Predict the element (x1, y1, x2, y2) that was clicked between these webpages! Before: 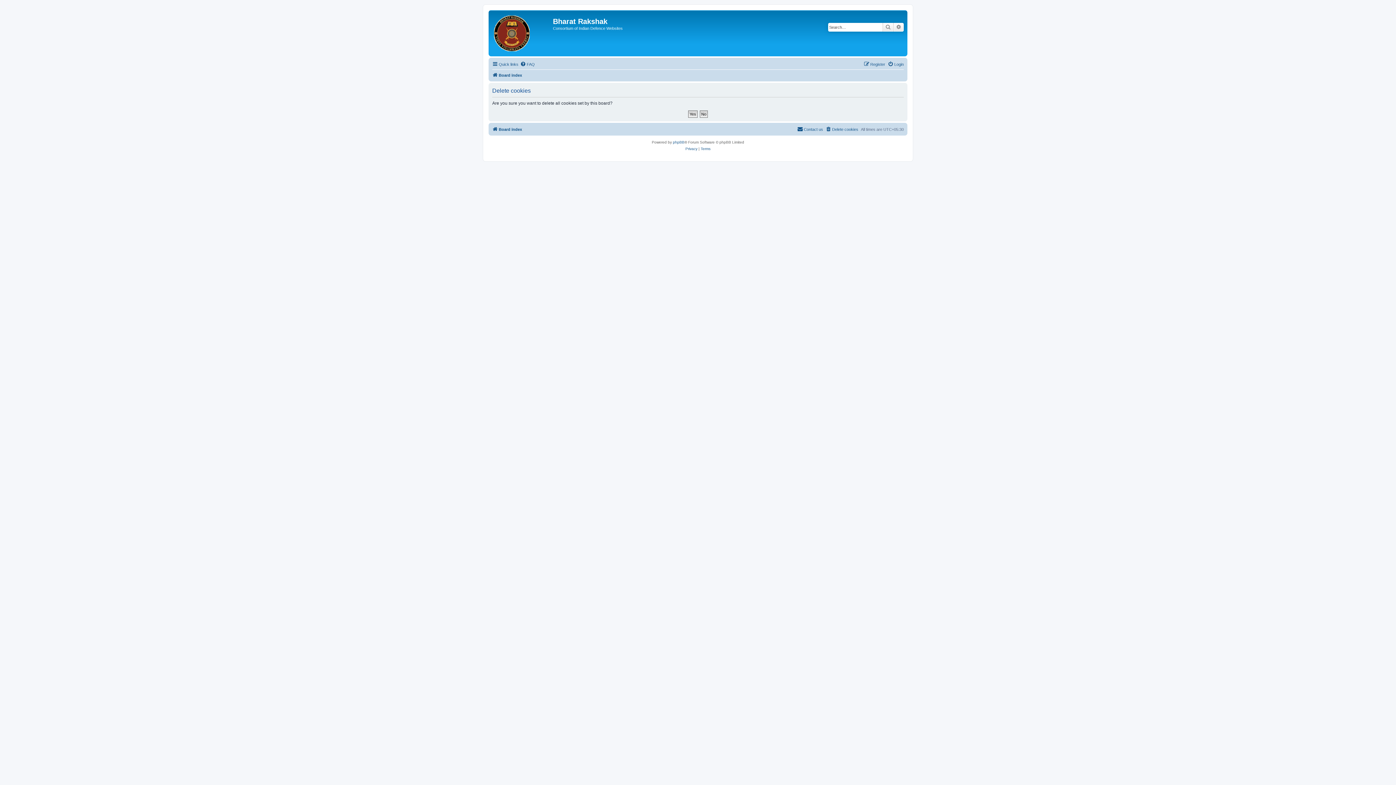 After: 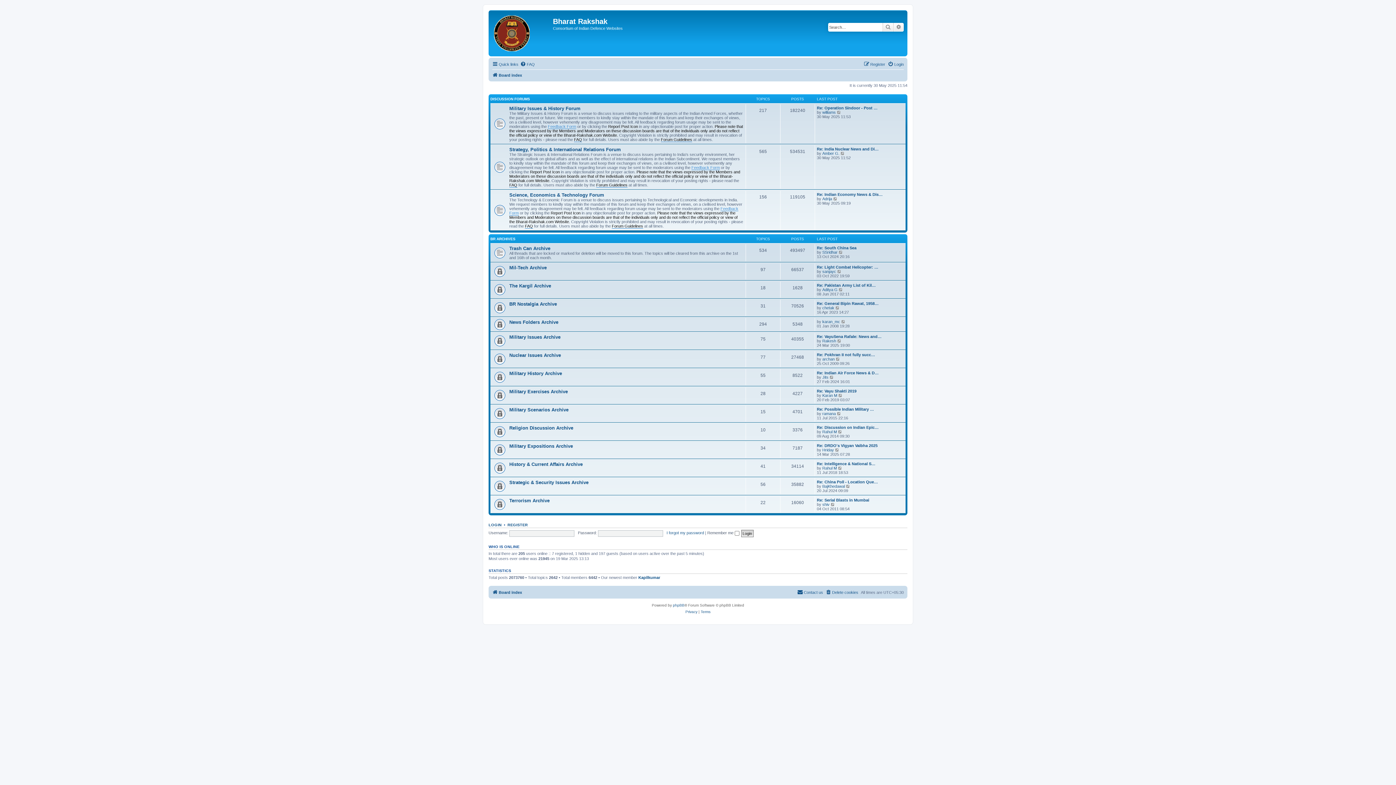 Action: bbox: (492, 125, 522, 133) label: Board index